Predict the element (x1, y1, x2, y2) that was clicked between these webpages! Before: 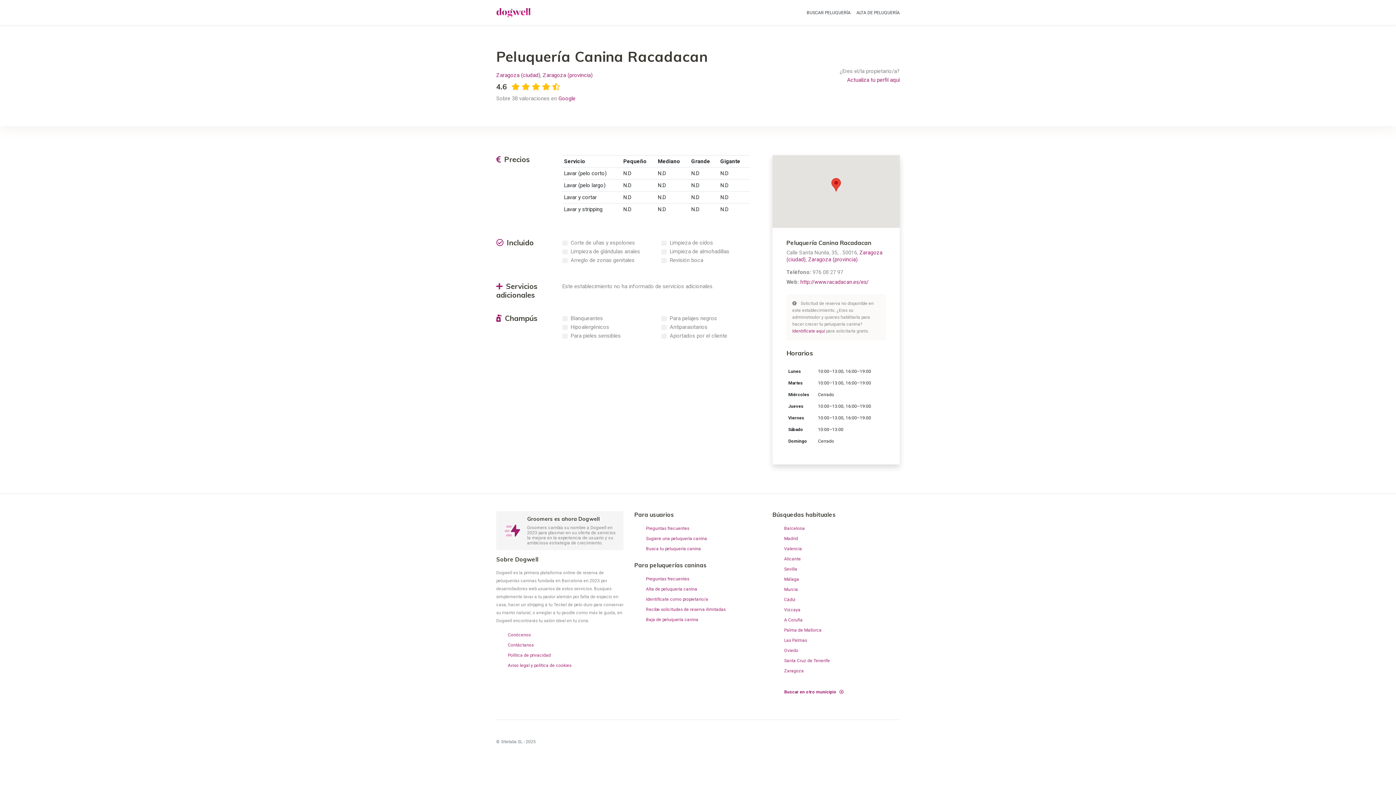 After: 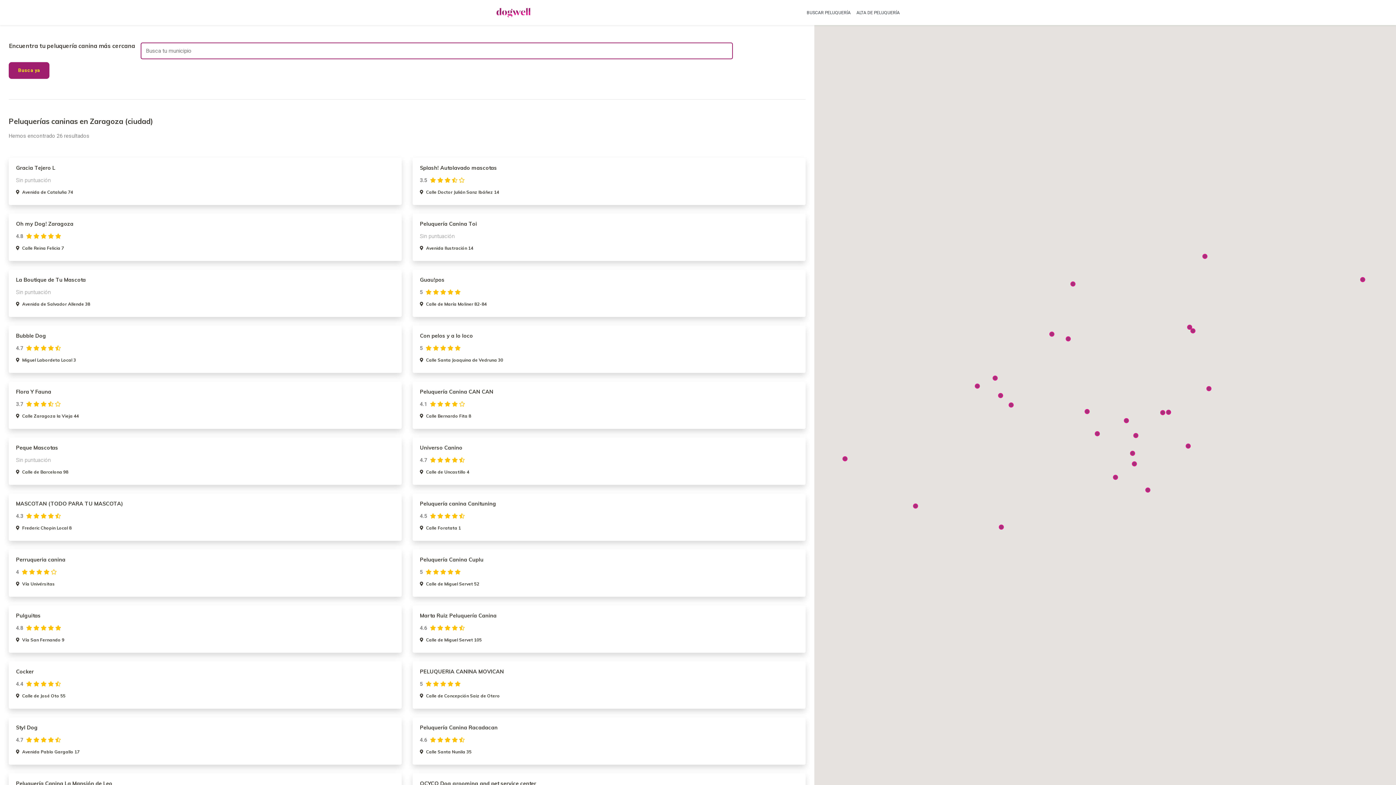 Action: label: Zaragoza (ciudad) bbox: (496, 71, 540, 78)